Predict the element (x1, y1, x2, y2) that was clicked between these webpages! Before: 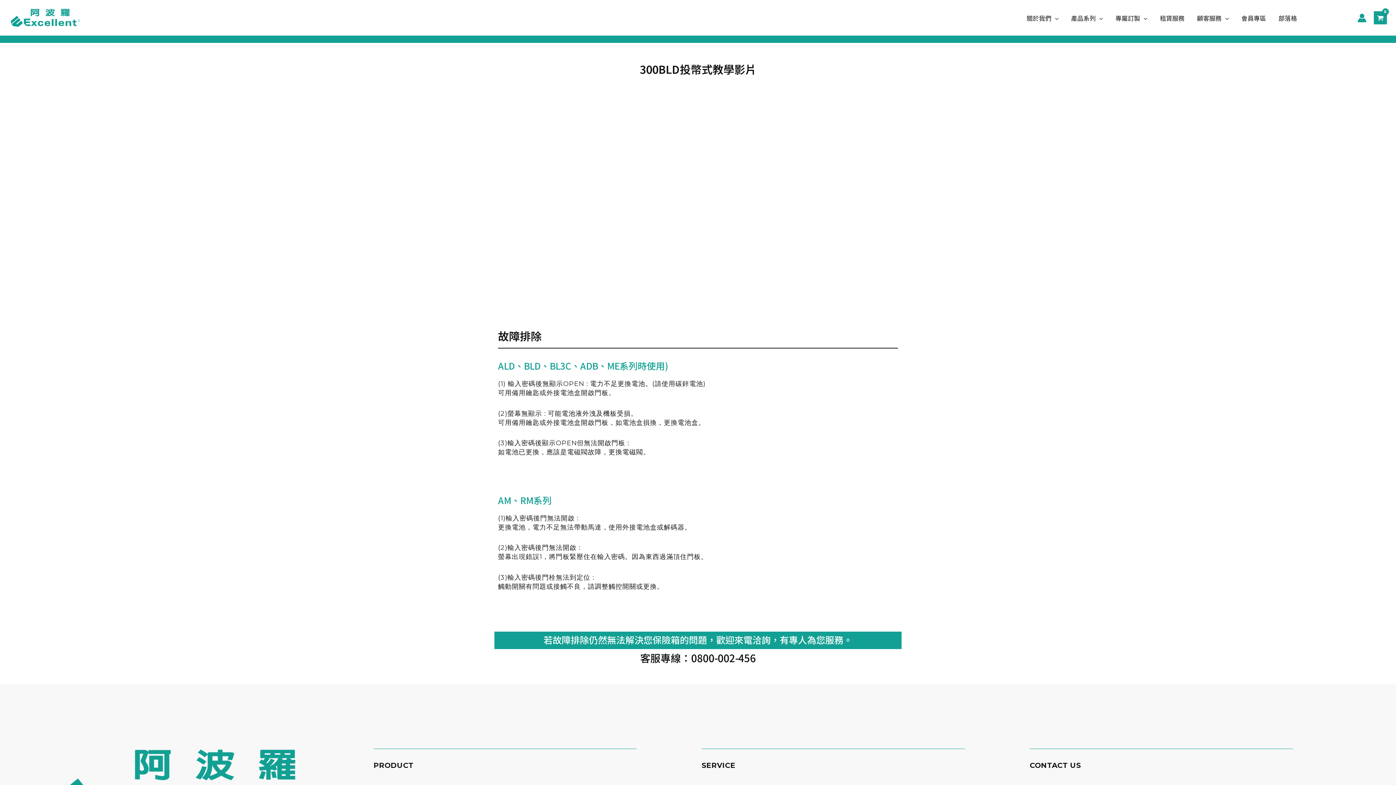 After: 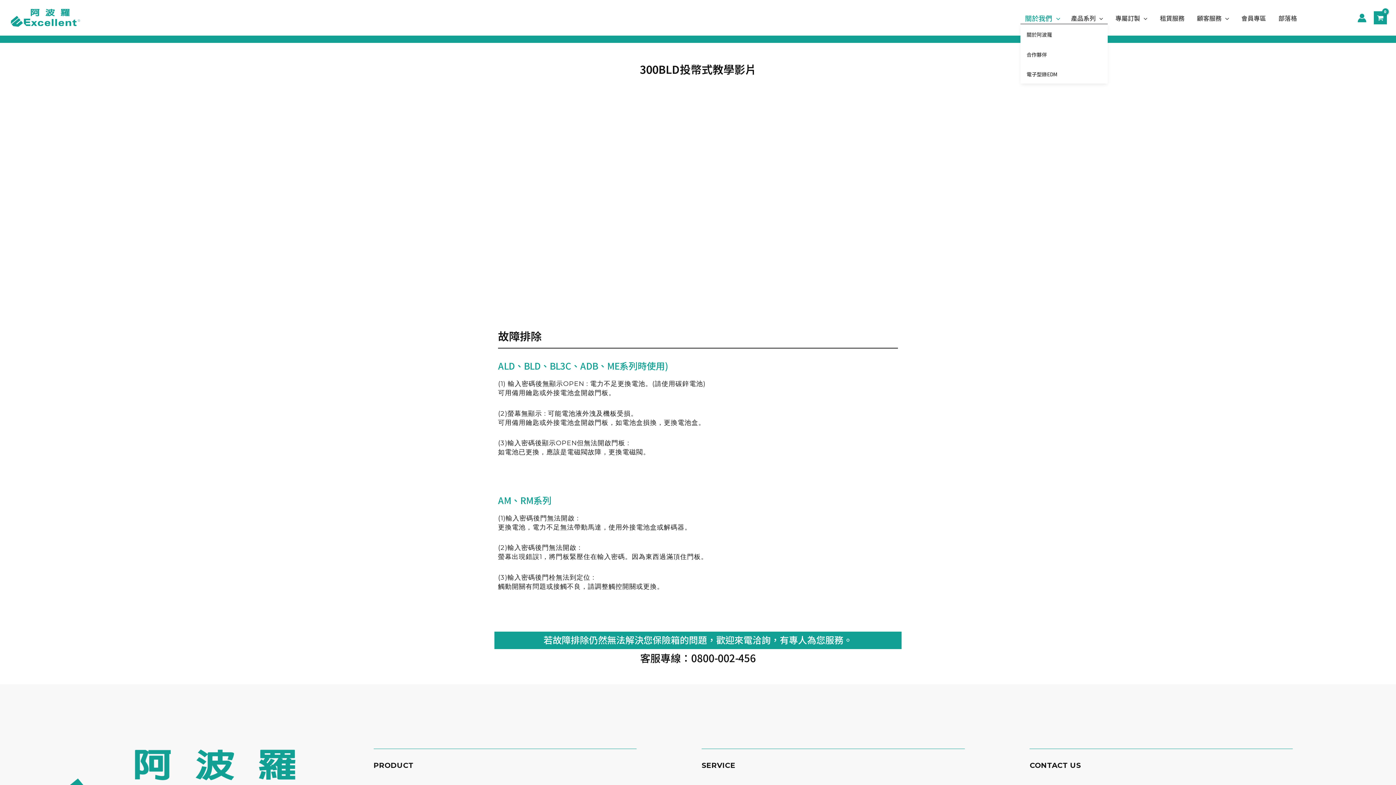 Action: label: 關於我們 bbox: (1020, 12, 1065, 23)